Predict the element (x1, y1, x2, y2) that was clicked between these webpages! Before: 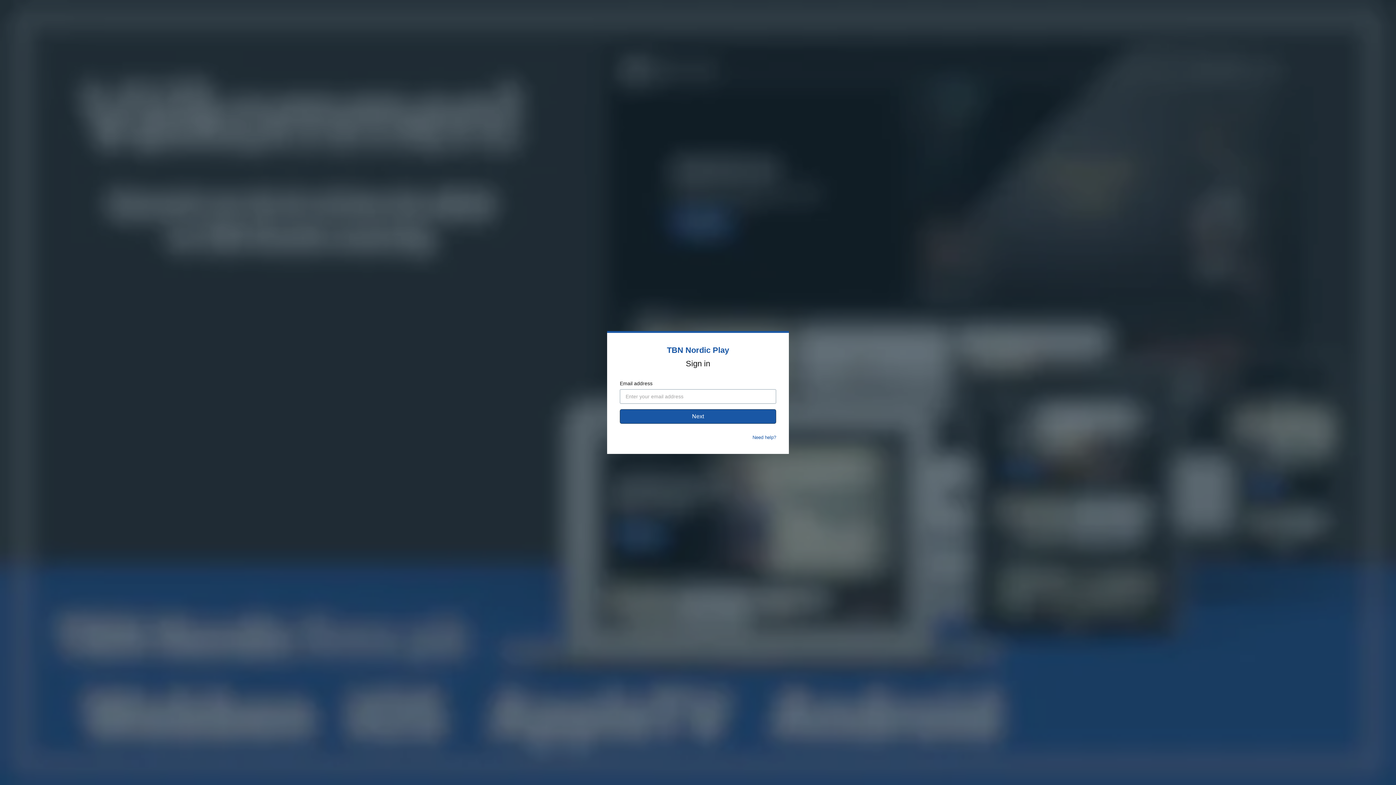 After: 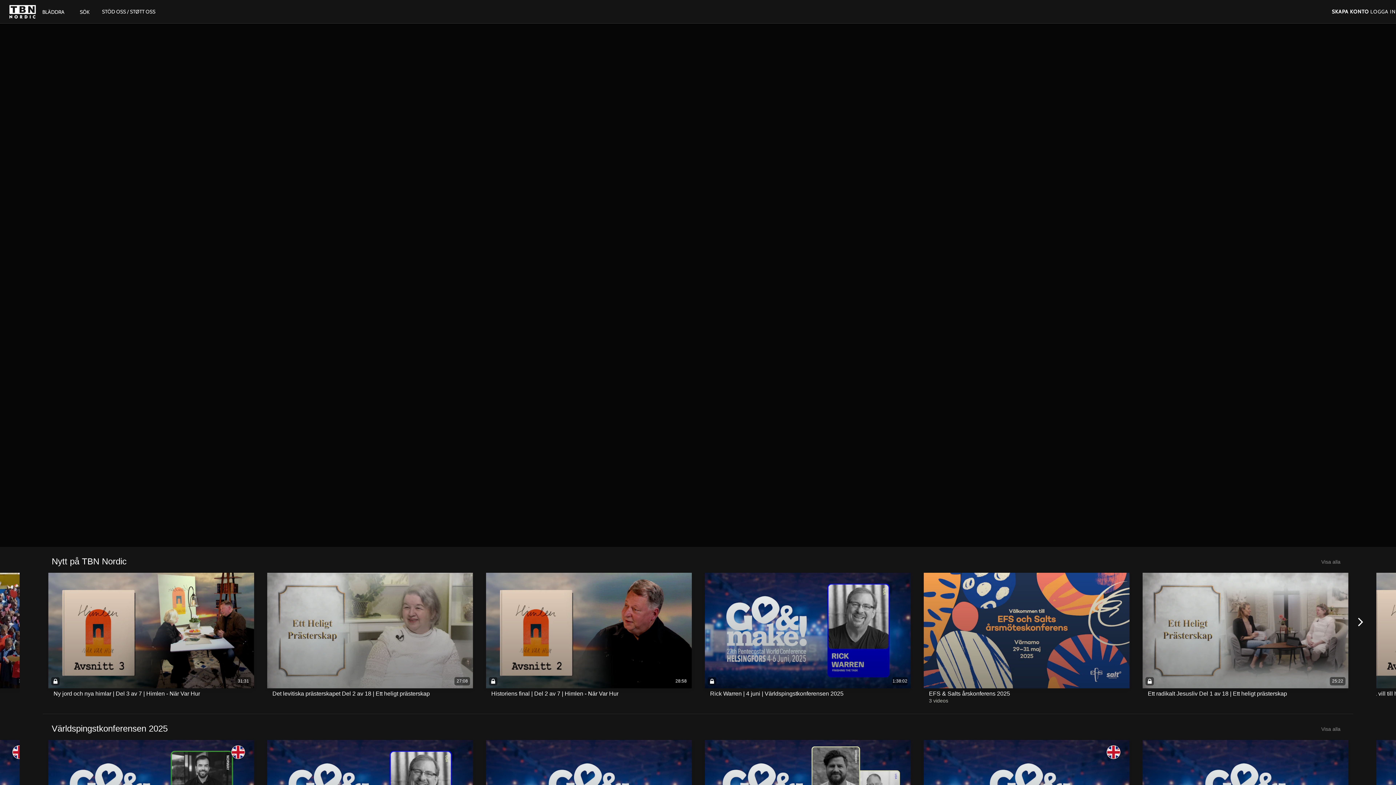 Action: bbox: (667, 345, 729, 354) label: TBN Nordic Play